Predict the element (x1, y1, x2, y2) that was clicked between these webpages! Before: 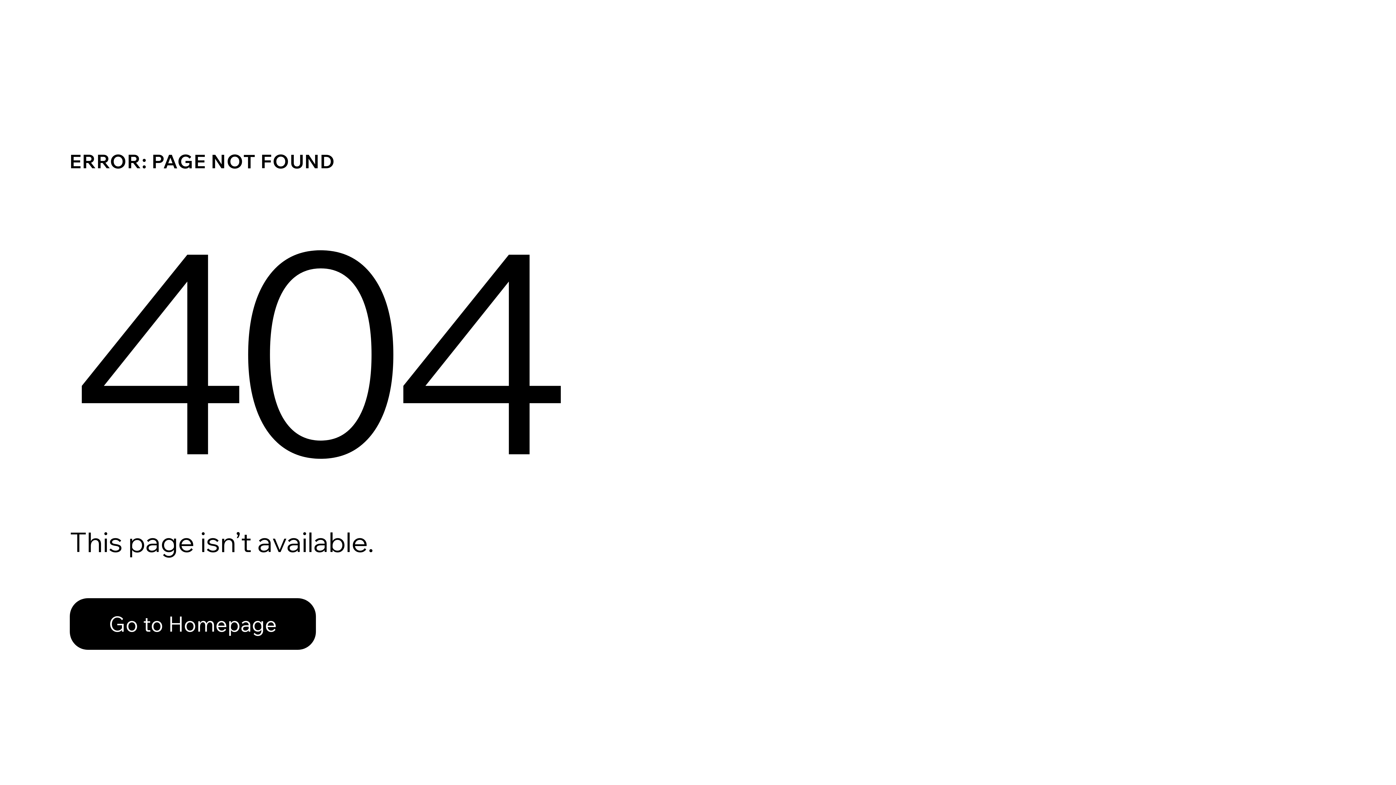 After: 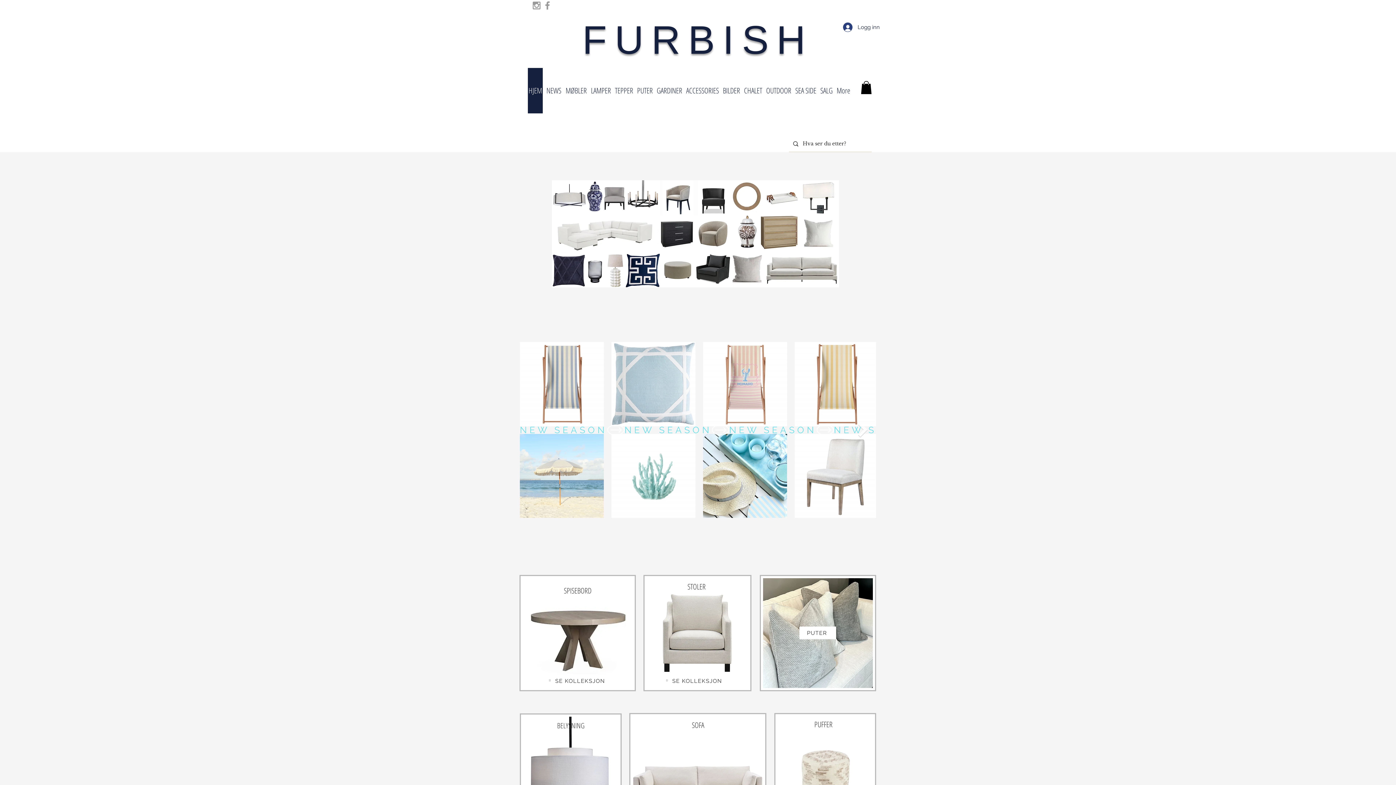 Action: label: Go to Homepage bbox: (69, 582, 768, 659)